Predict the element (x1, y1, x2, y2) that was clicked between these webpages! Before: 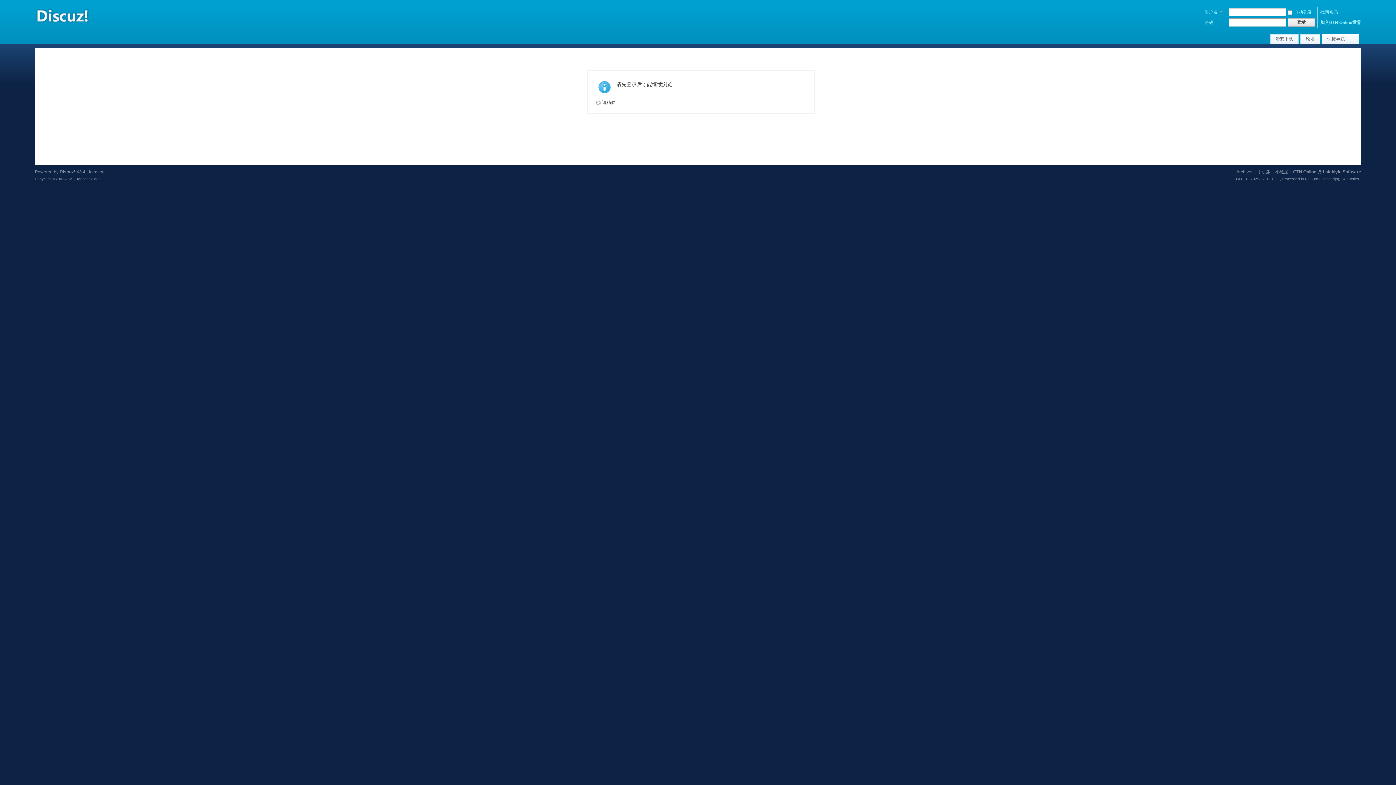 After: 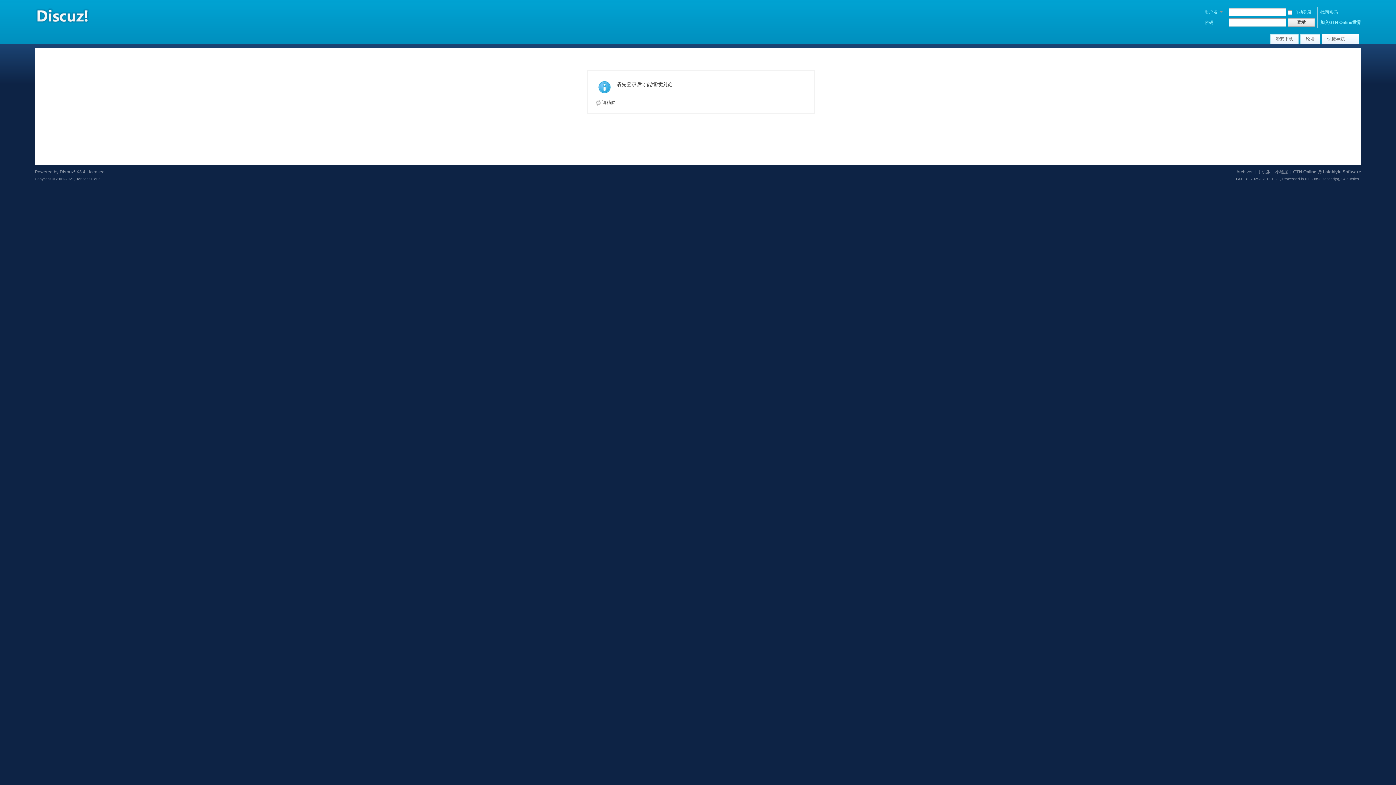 Action: bbox: (59, 169, 75, 174) label: Discuz!